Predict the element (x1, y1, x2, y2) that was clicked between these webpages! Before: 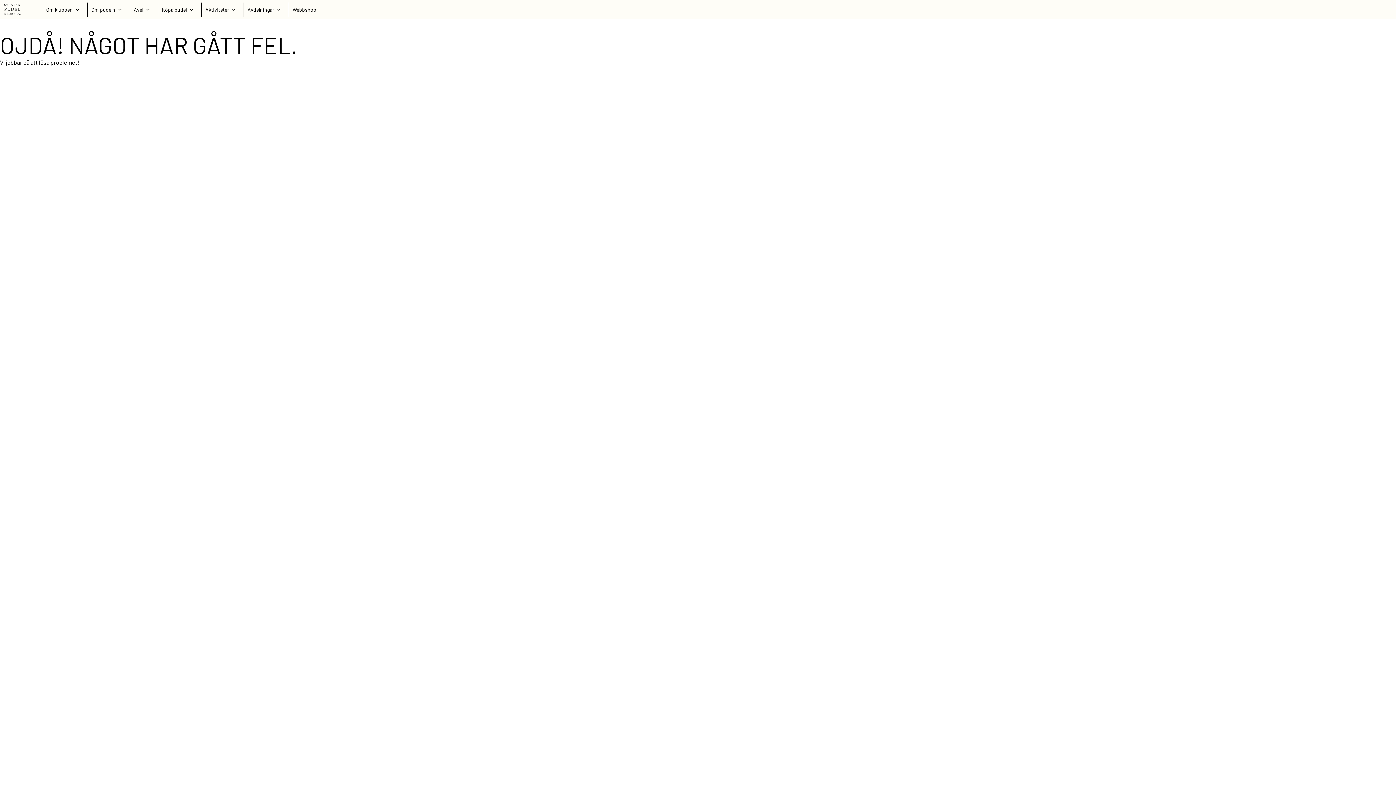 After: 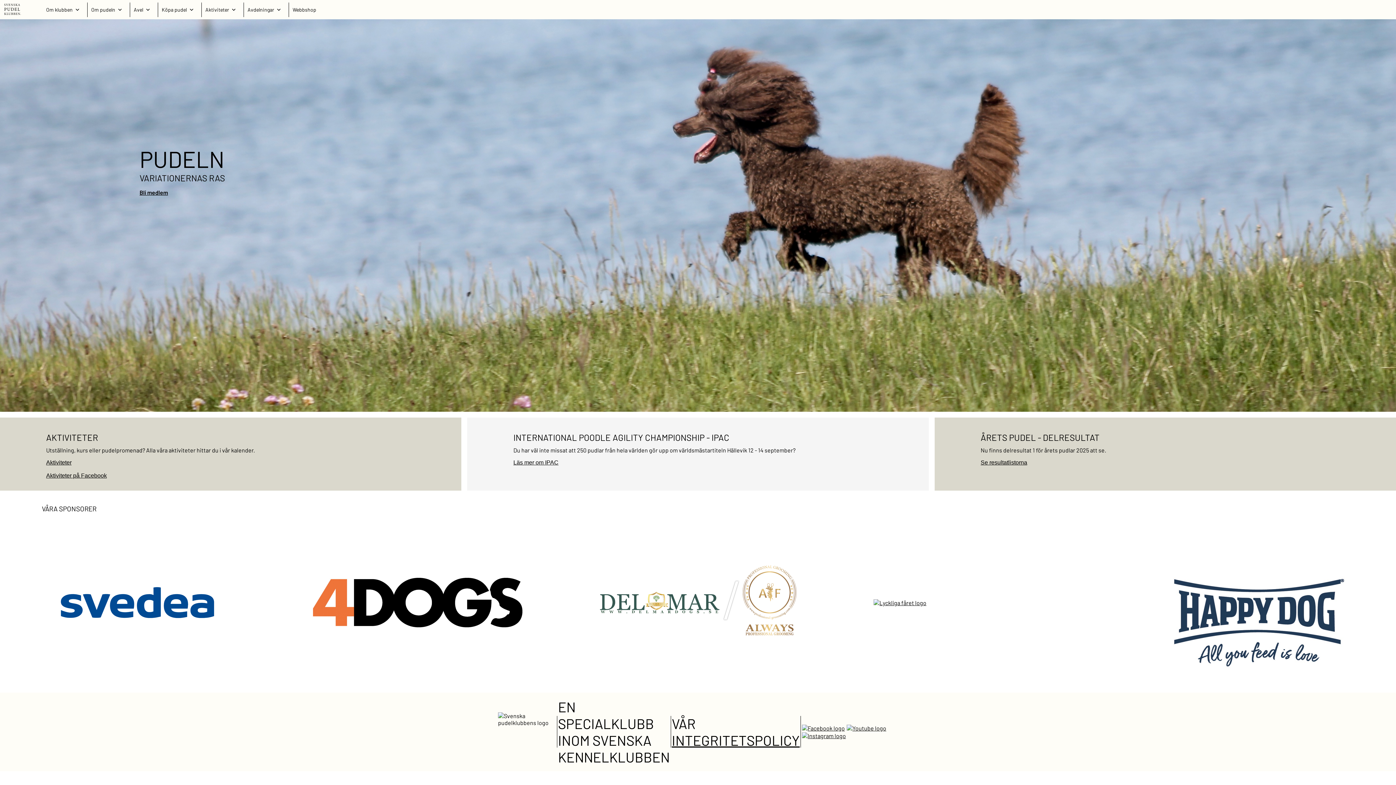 Action: bbox: (0, 12, 24, 19)